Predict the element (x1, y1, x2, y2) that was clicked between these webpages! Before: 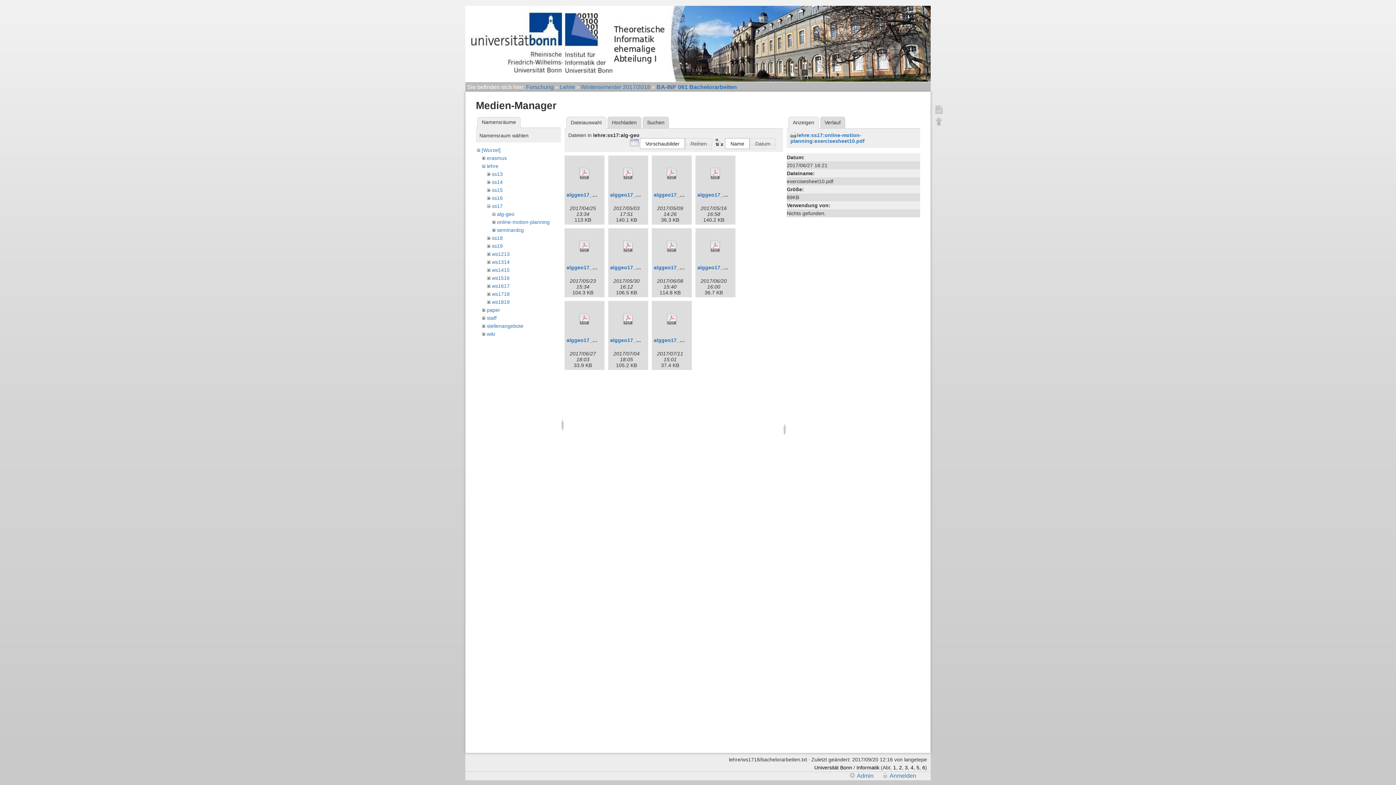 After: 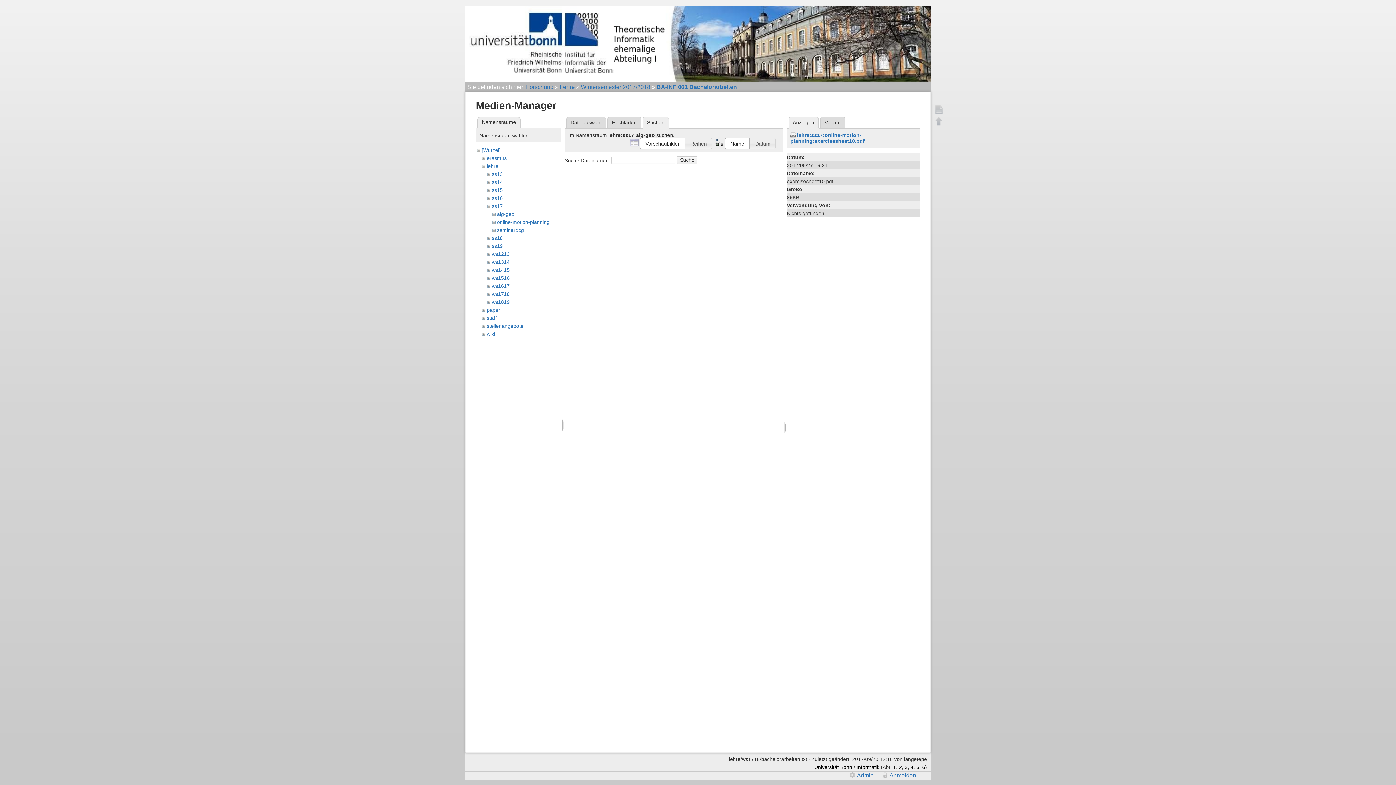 Action: bbox: (642, 116, 669, 128) label: Suchen